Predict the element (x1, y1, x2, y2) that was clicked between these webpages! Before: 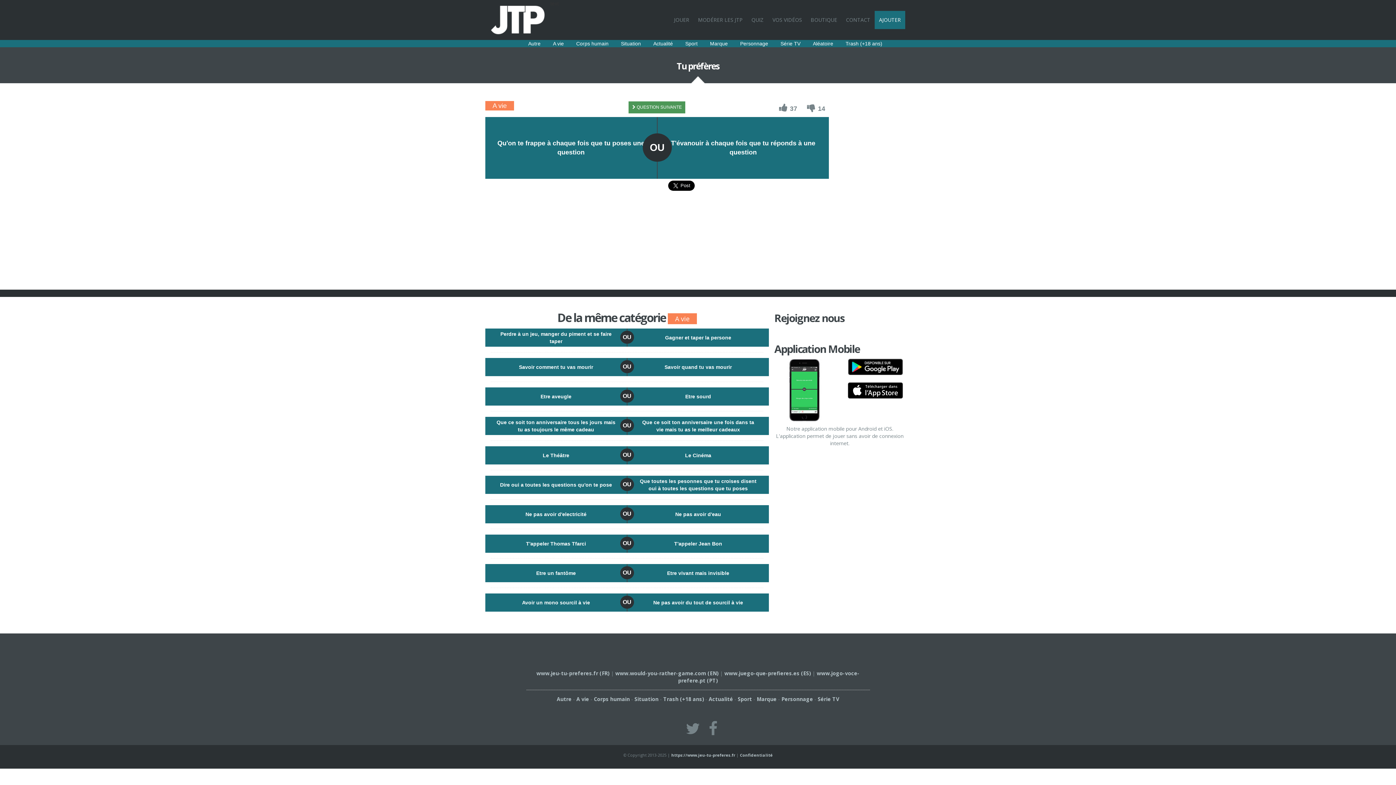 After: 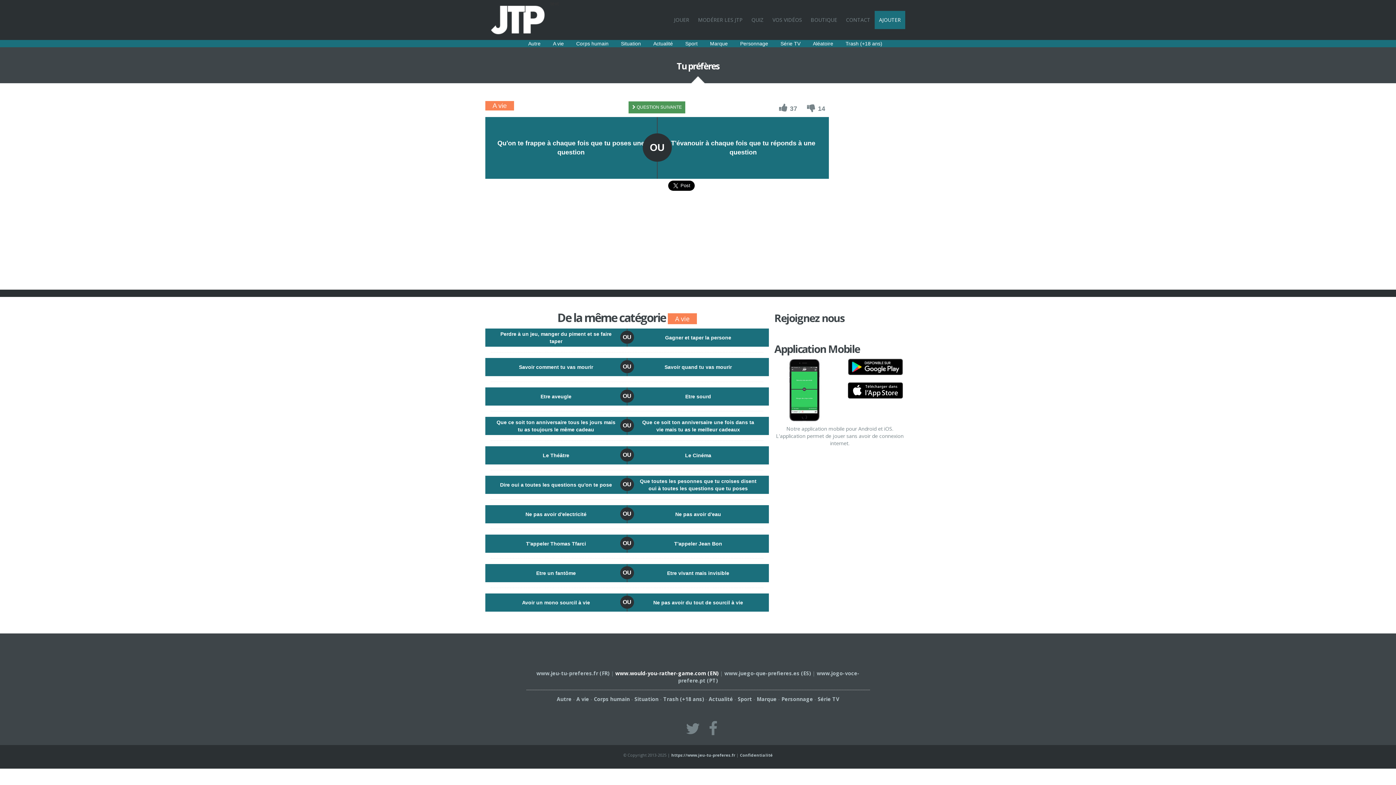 Action: bbox: (615, 670, 718, 677) label: www.would-you-rather-game.com (EN)